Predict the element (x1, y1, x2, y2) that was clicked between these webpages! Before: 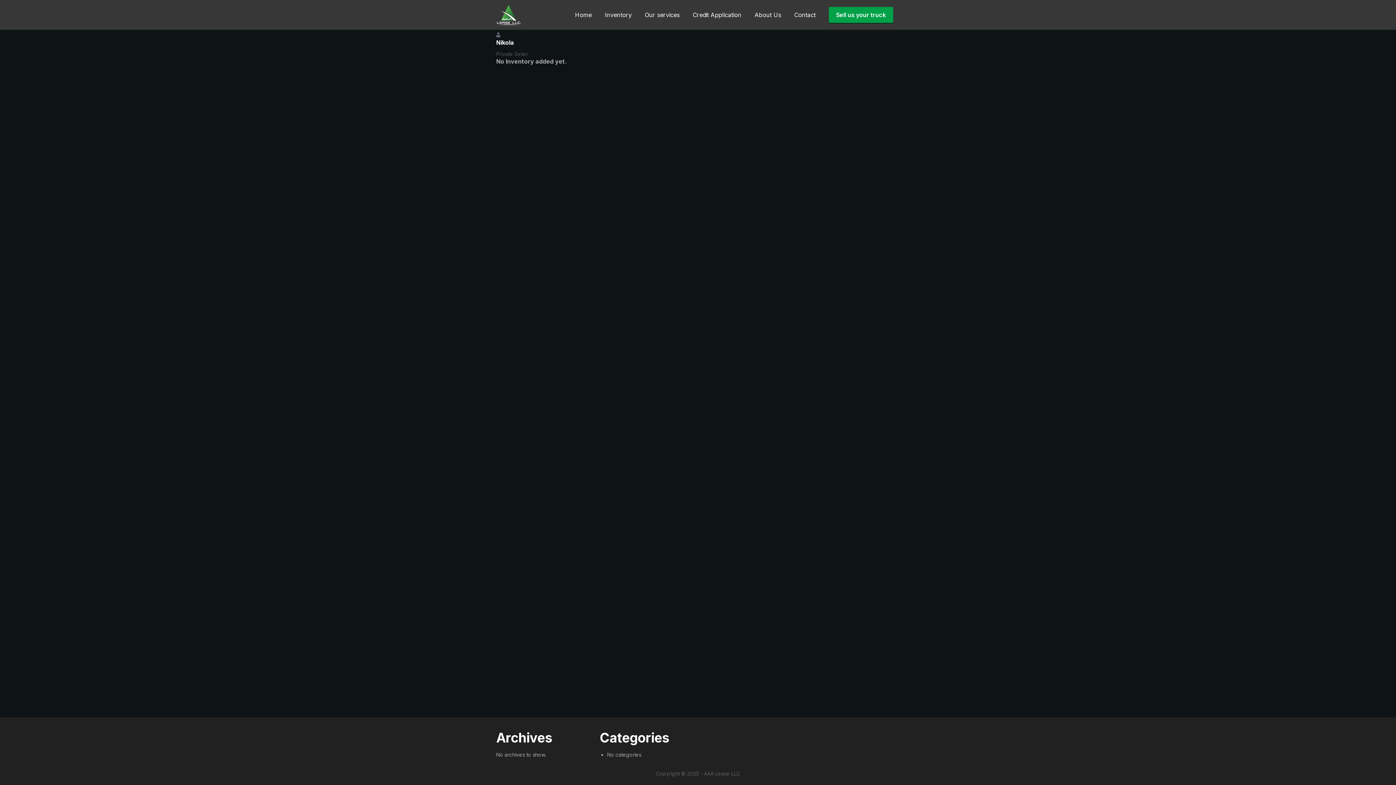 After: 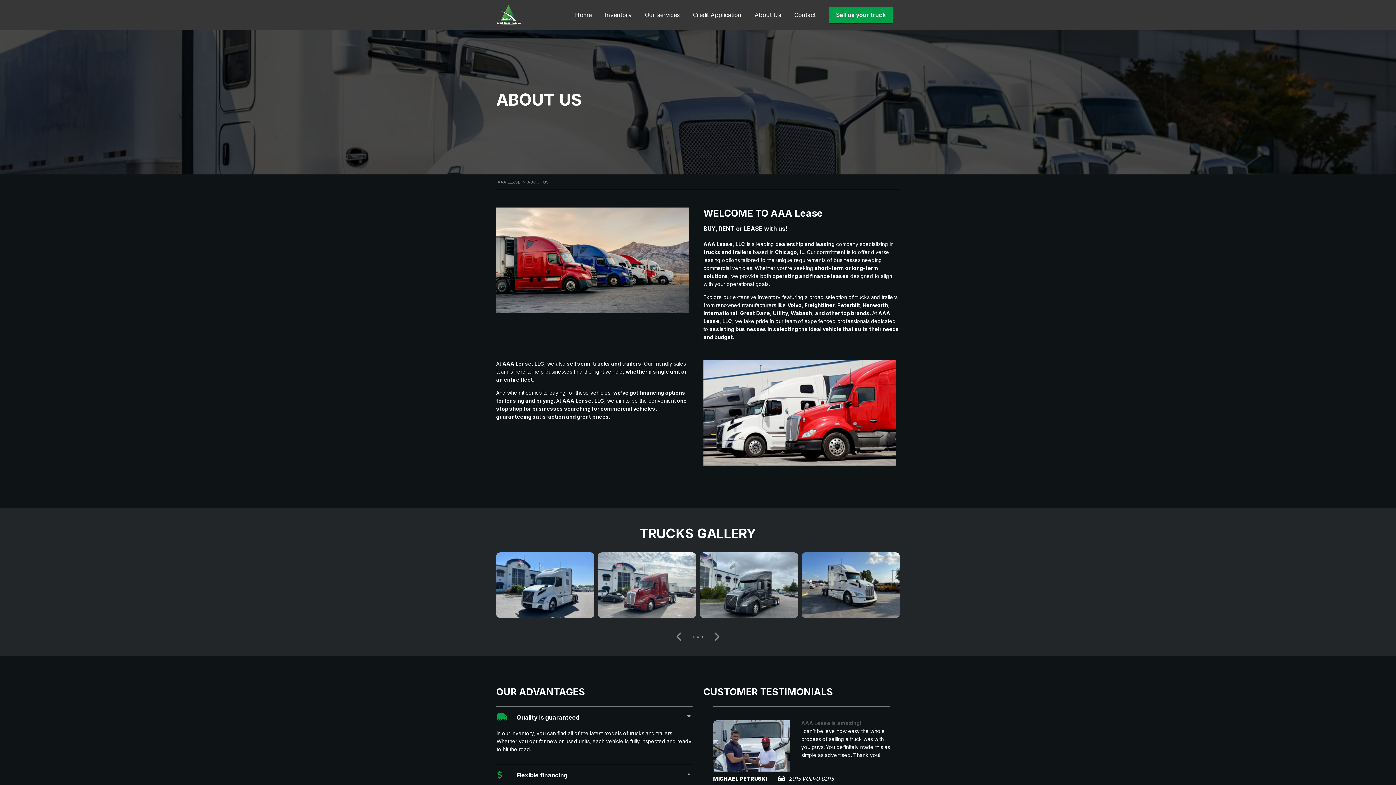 Action: bbox: (754, 11, 781, 18) label: About Us